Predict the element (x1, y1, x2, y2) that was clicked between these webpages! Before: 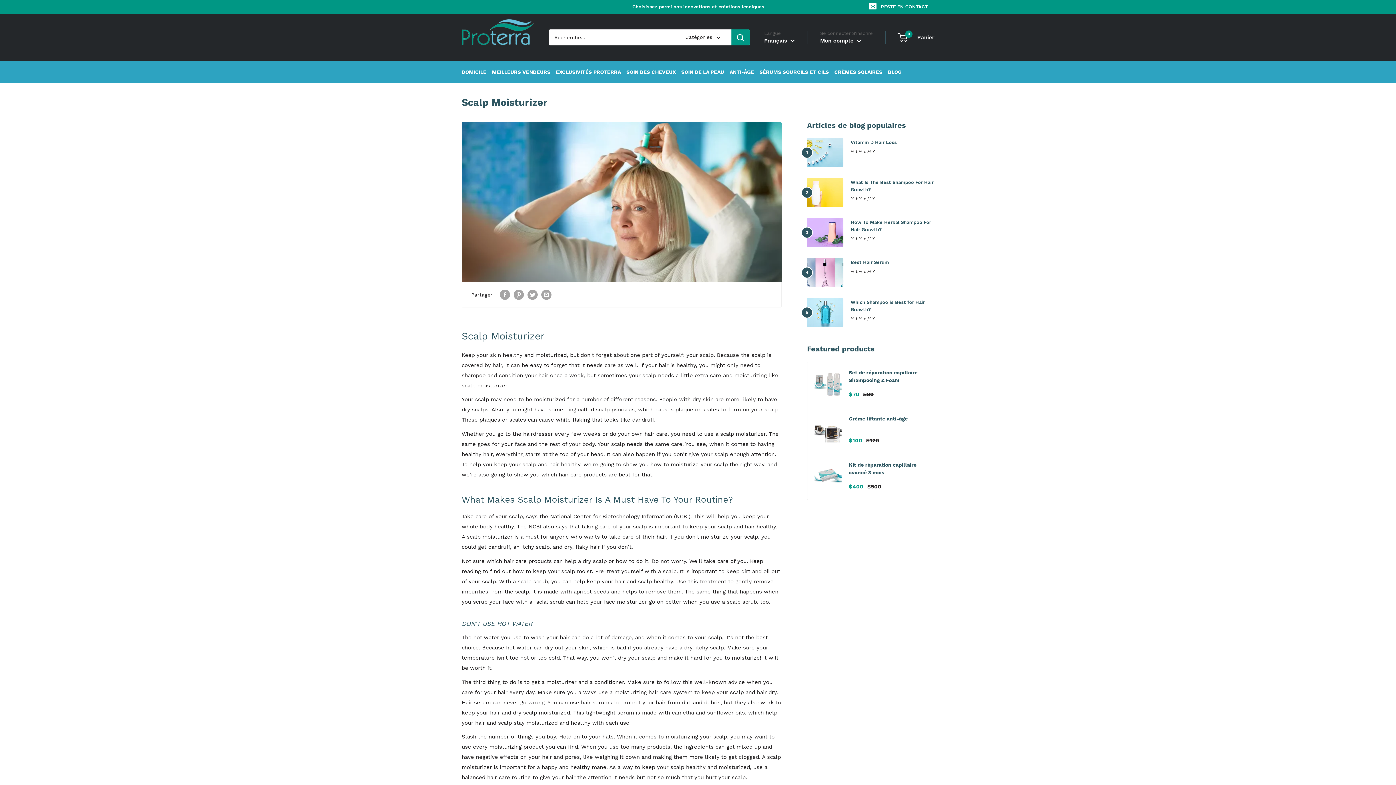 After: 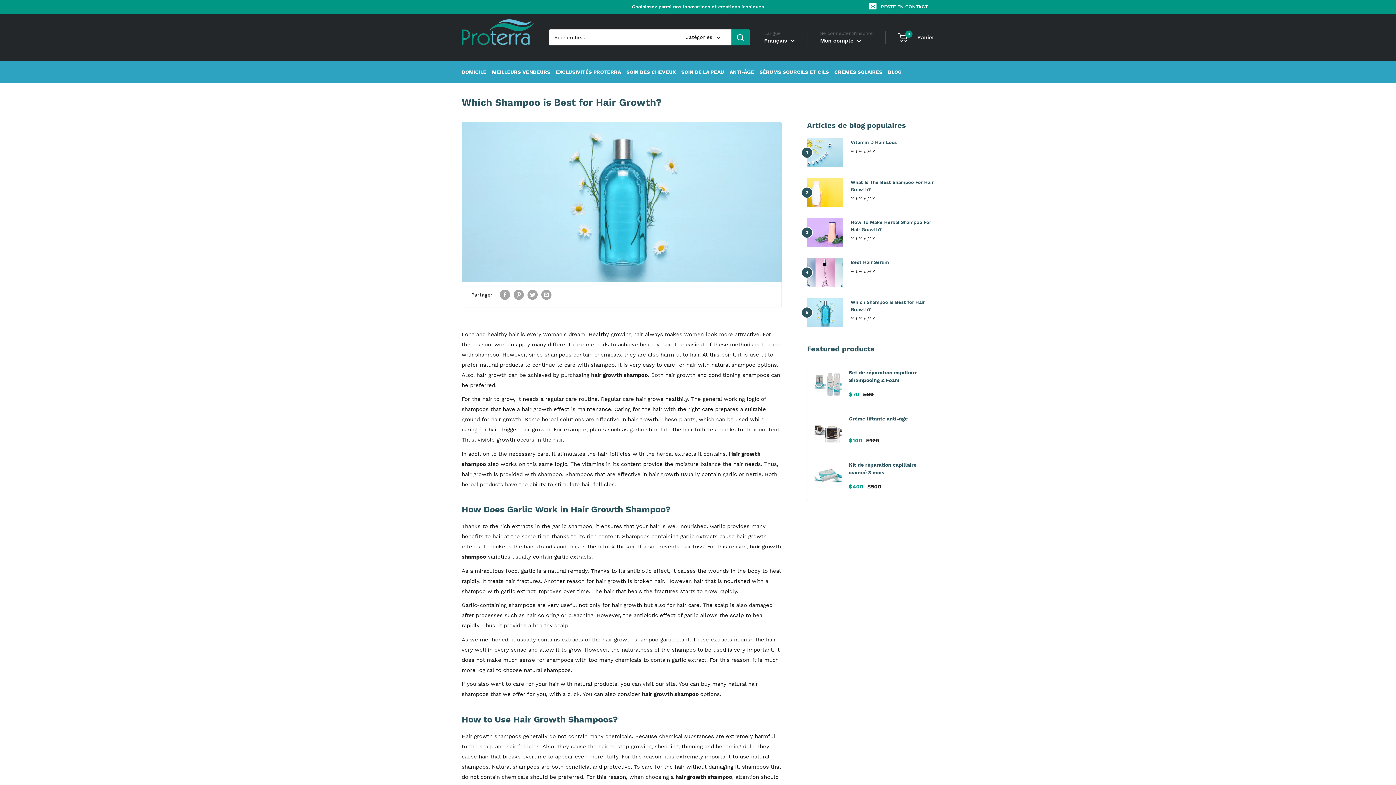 Action: bbox: (850, 299, 934, 313) label: Which Shampoo is Best for Hair Growth?